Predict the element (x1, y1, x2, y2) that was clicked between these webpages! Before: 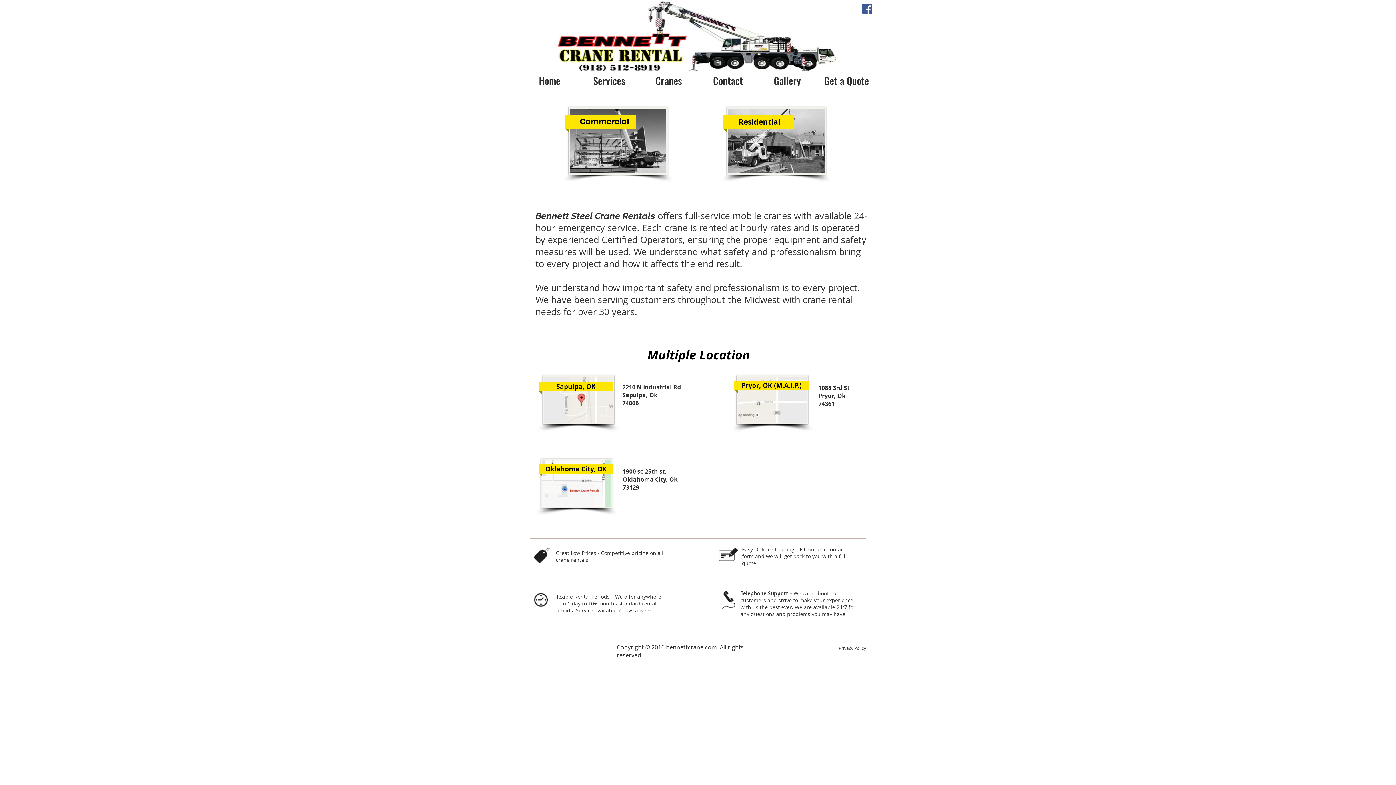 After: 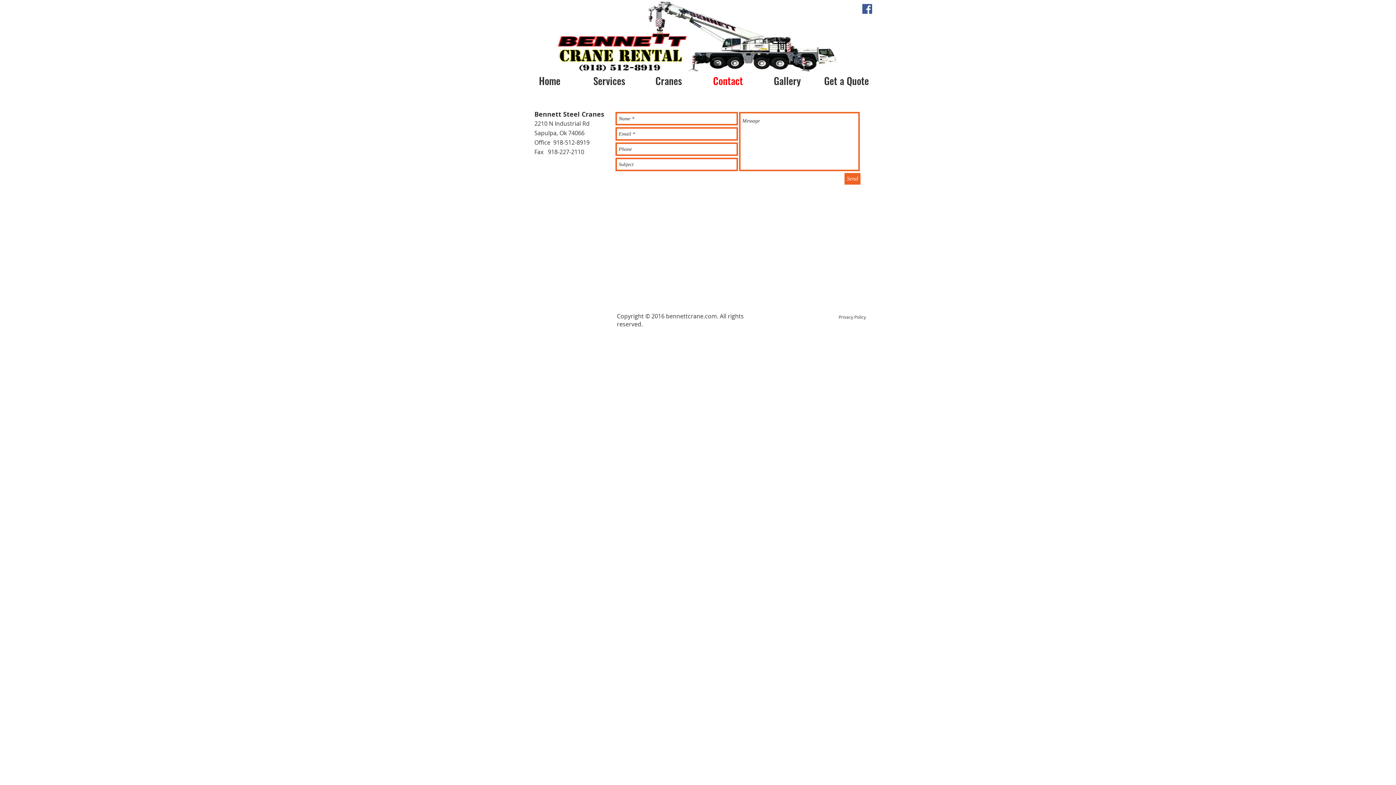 Action: label: Contact bbox: (698, 74, 757, 84)